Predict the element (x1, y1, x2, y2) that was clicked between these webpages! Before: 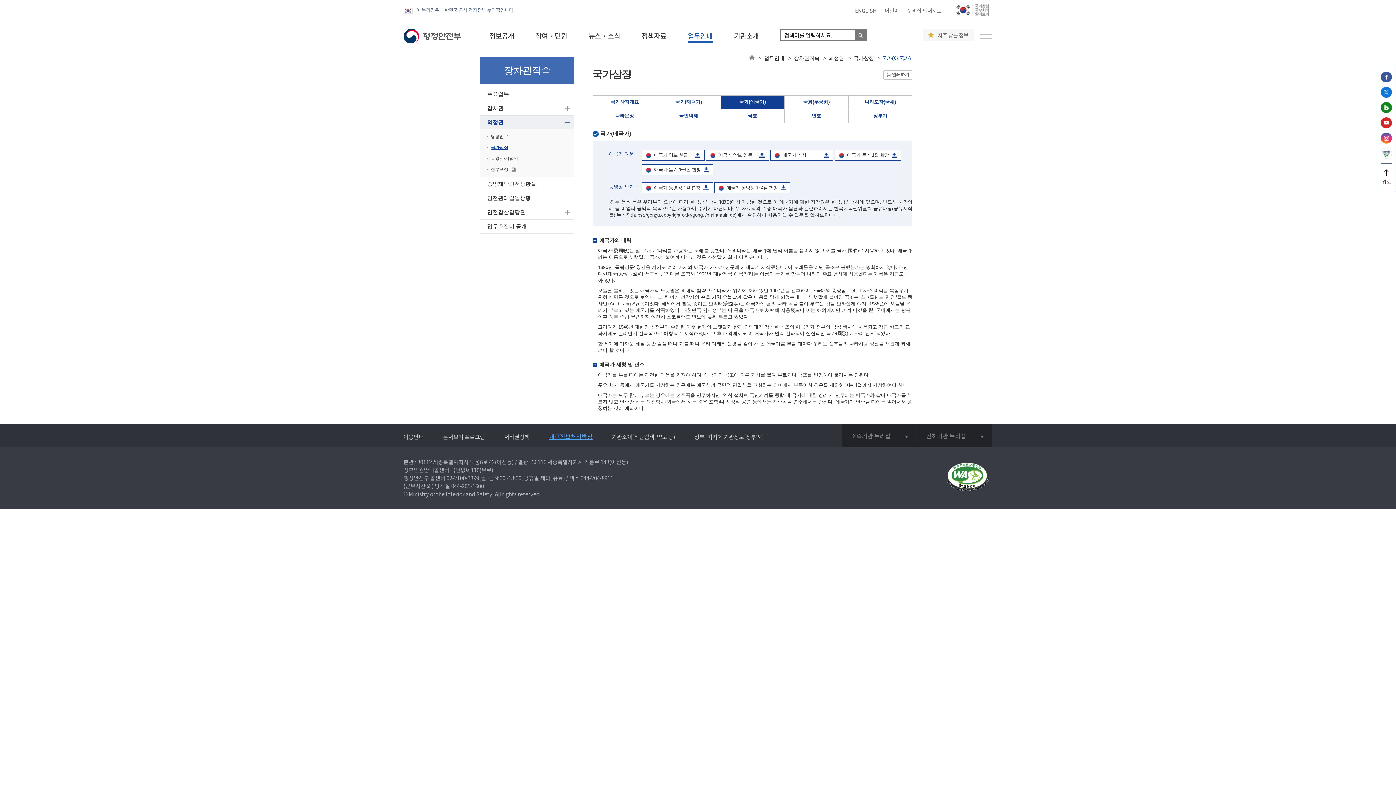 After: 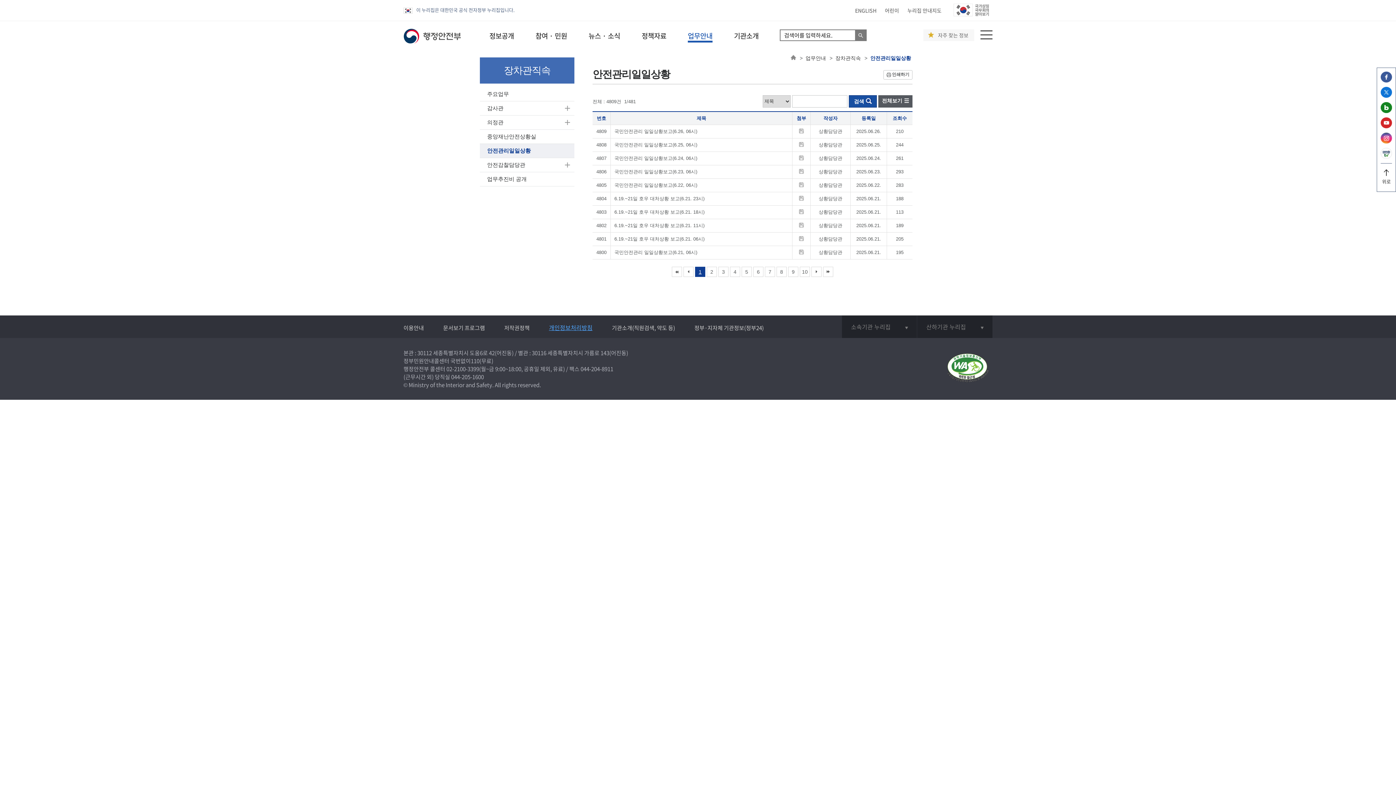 Action: bbox: (480, 191, 574, 205) label: 안전관리일일상황